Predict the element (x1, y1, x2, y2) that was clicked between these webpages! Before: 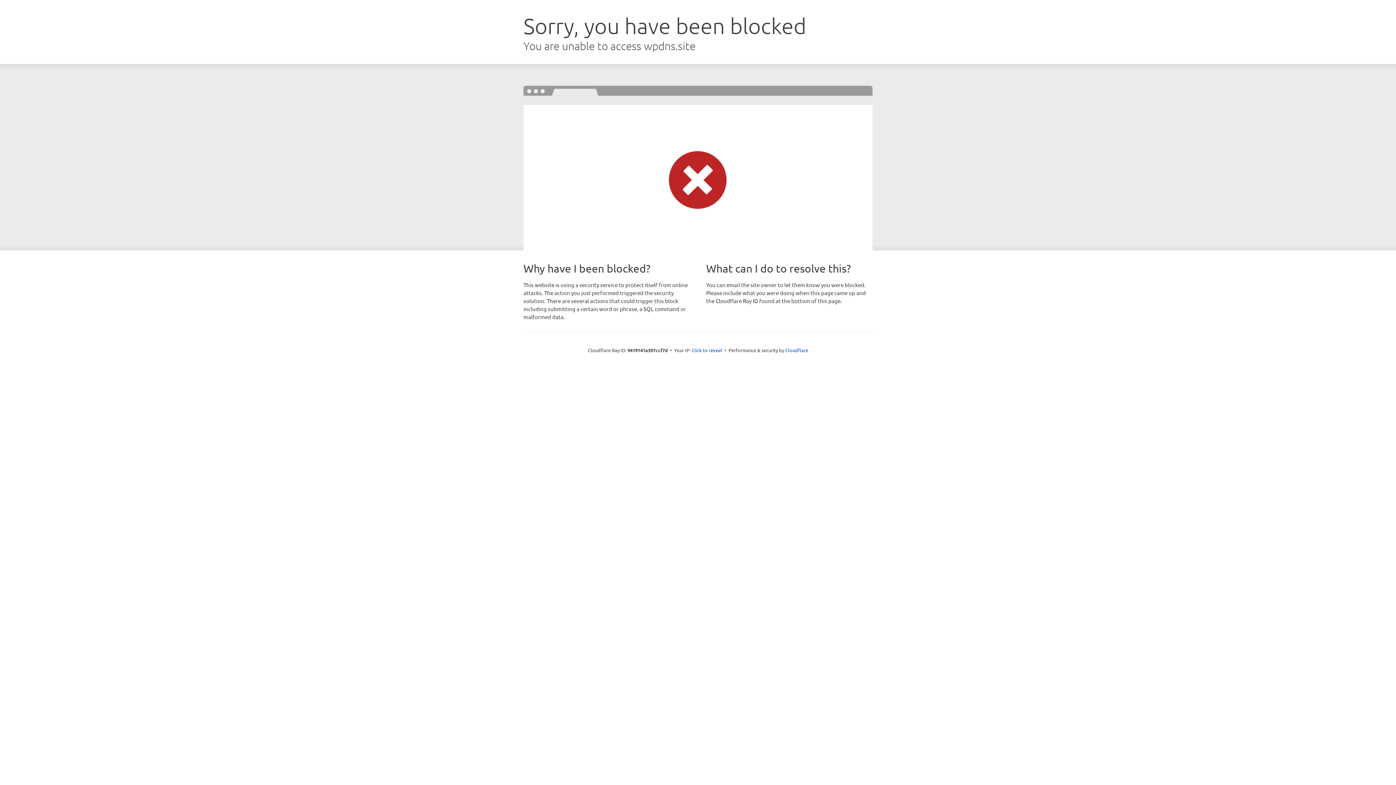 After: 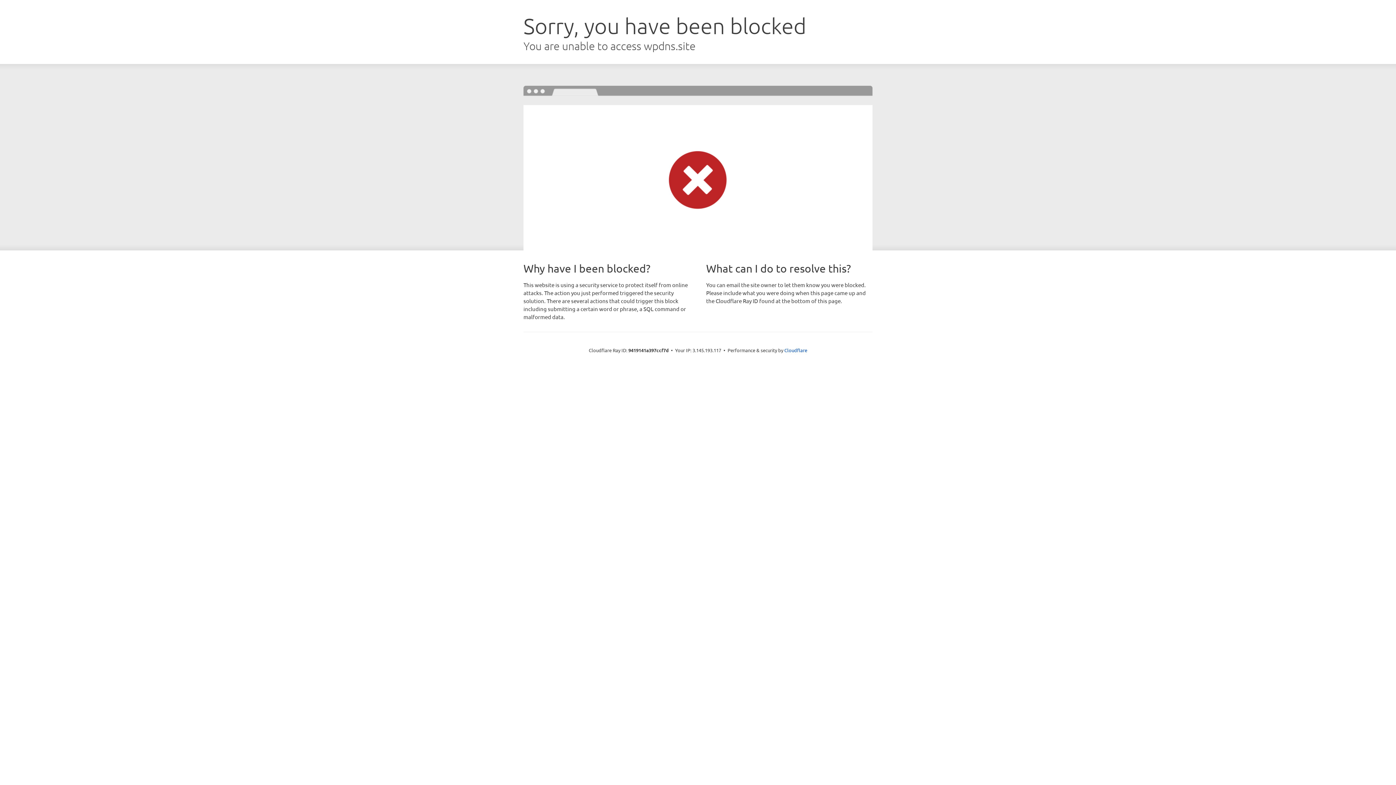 Action: label: Click to reveal bbox: (691, 346, 722, 353)